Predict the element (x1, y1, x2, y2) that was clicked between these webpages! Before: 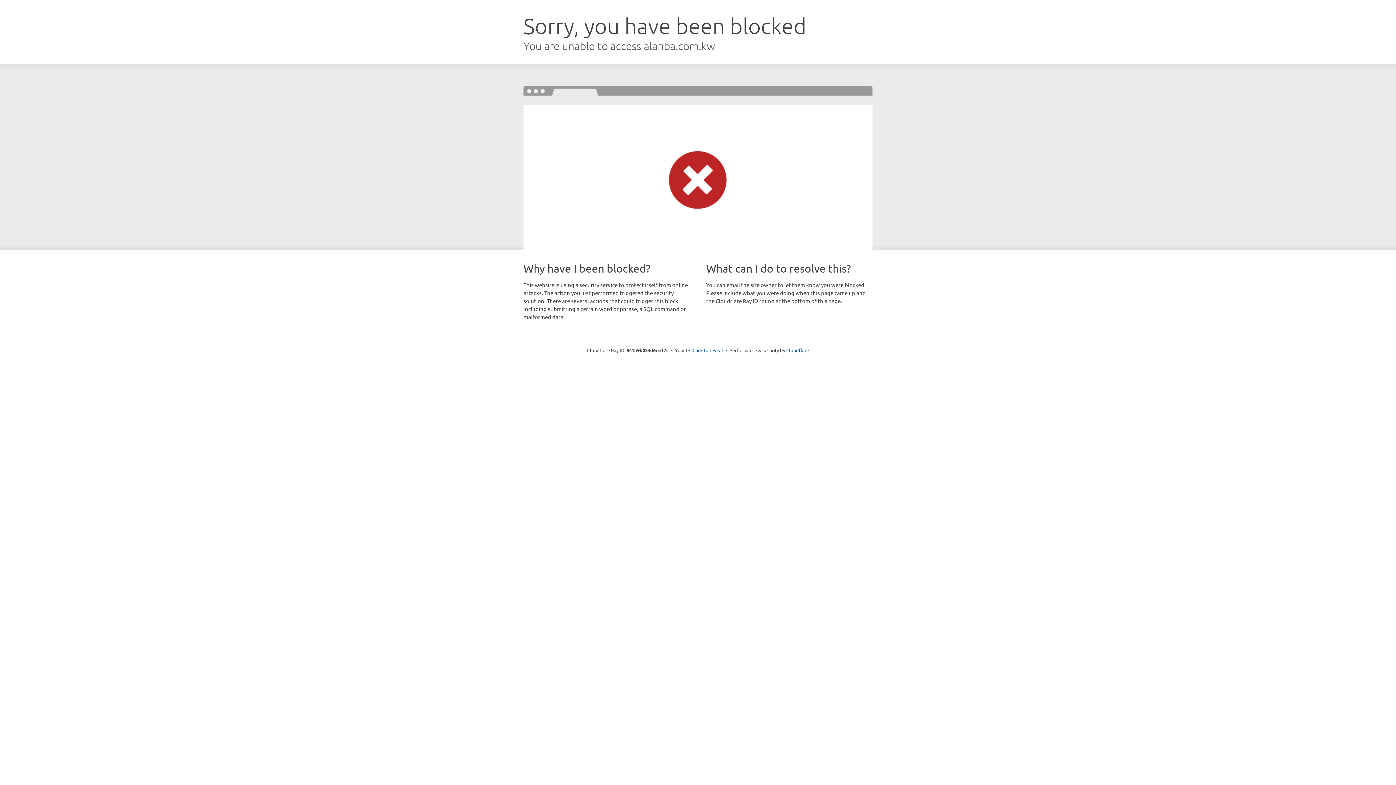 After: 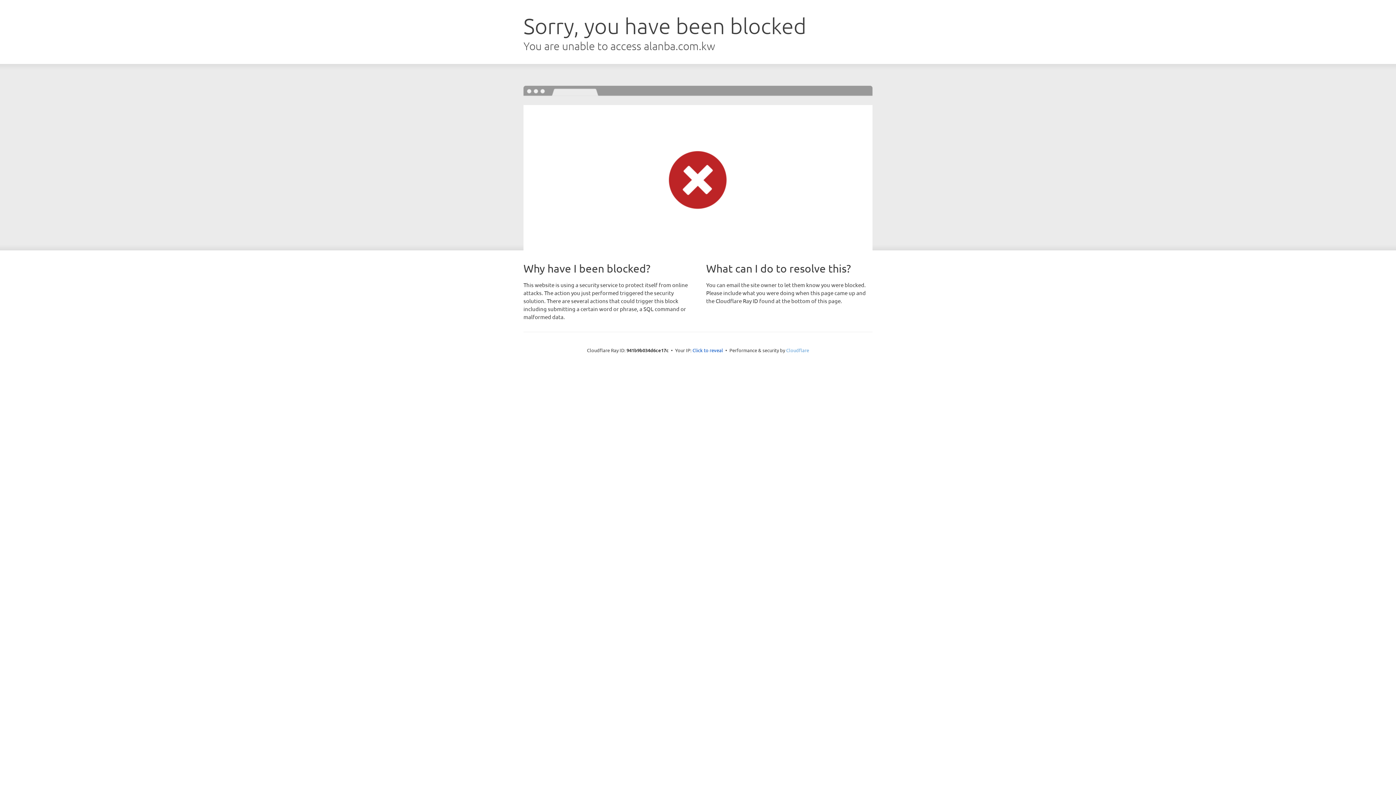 Action: label: Cloudflare bbox: (786, 347, 809, 353)